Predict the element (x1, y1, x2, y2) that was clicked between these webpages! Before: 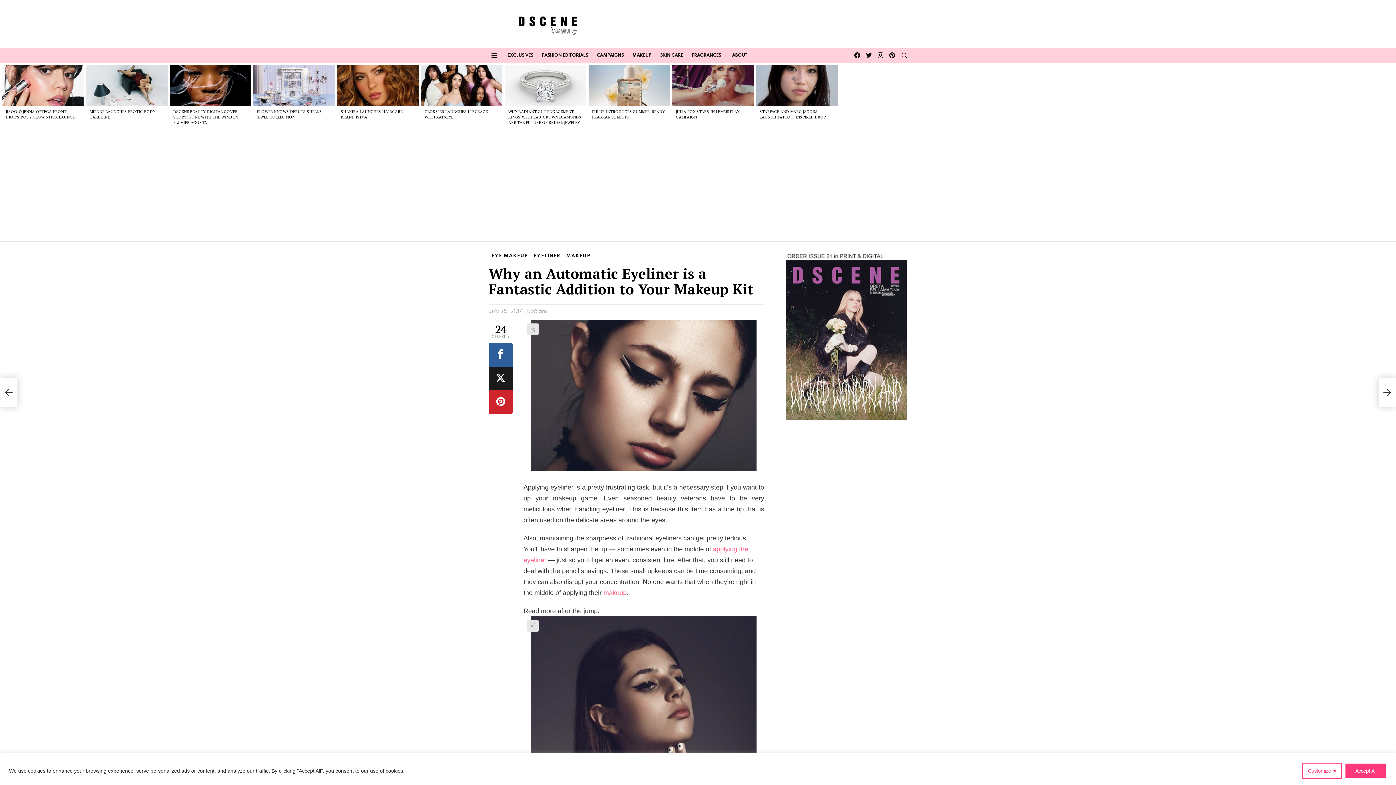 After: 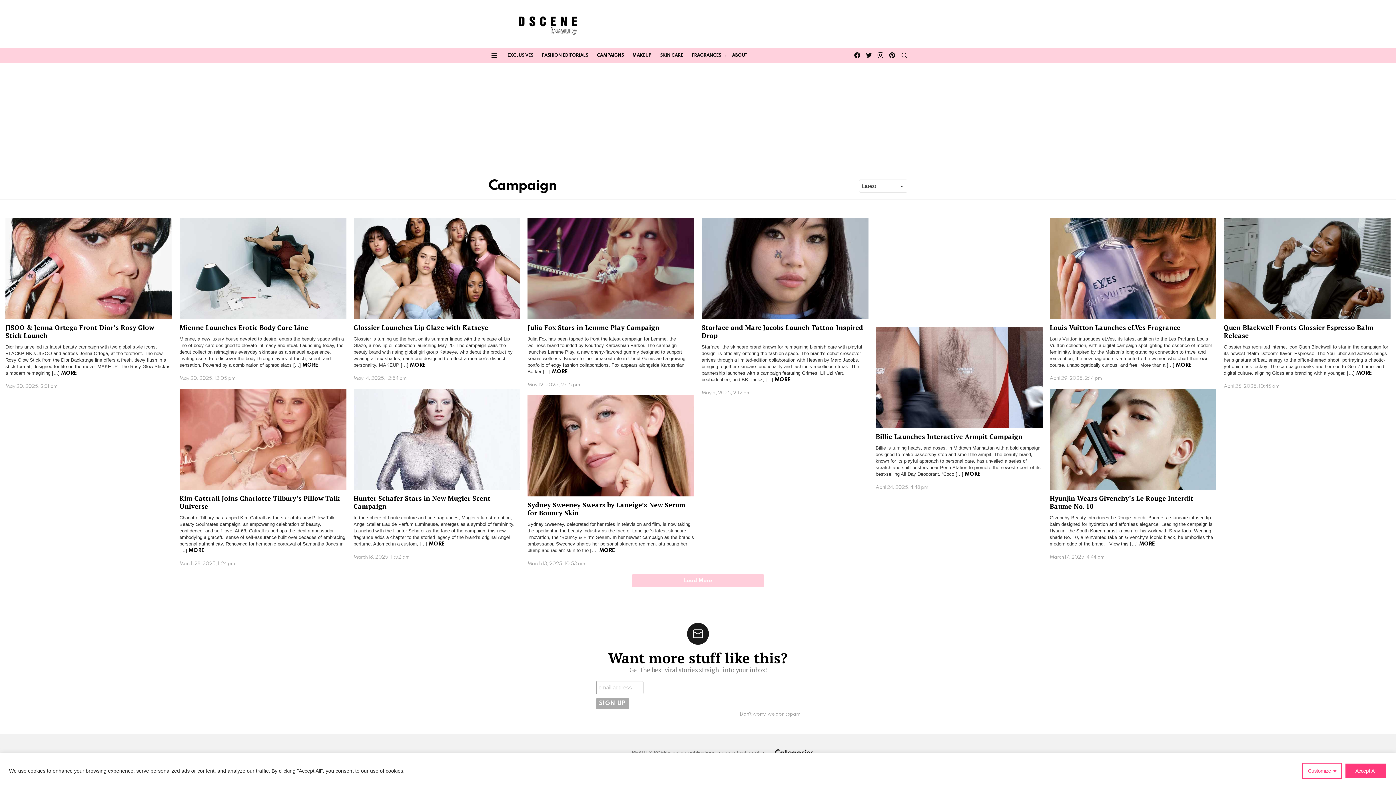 Action: bbox: (593, 50, 627, 61) label: CAMPAIGNS